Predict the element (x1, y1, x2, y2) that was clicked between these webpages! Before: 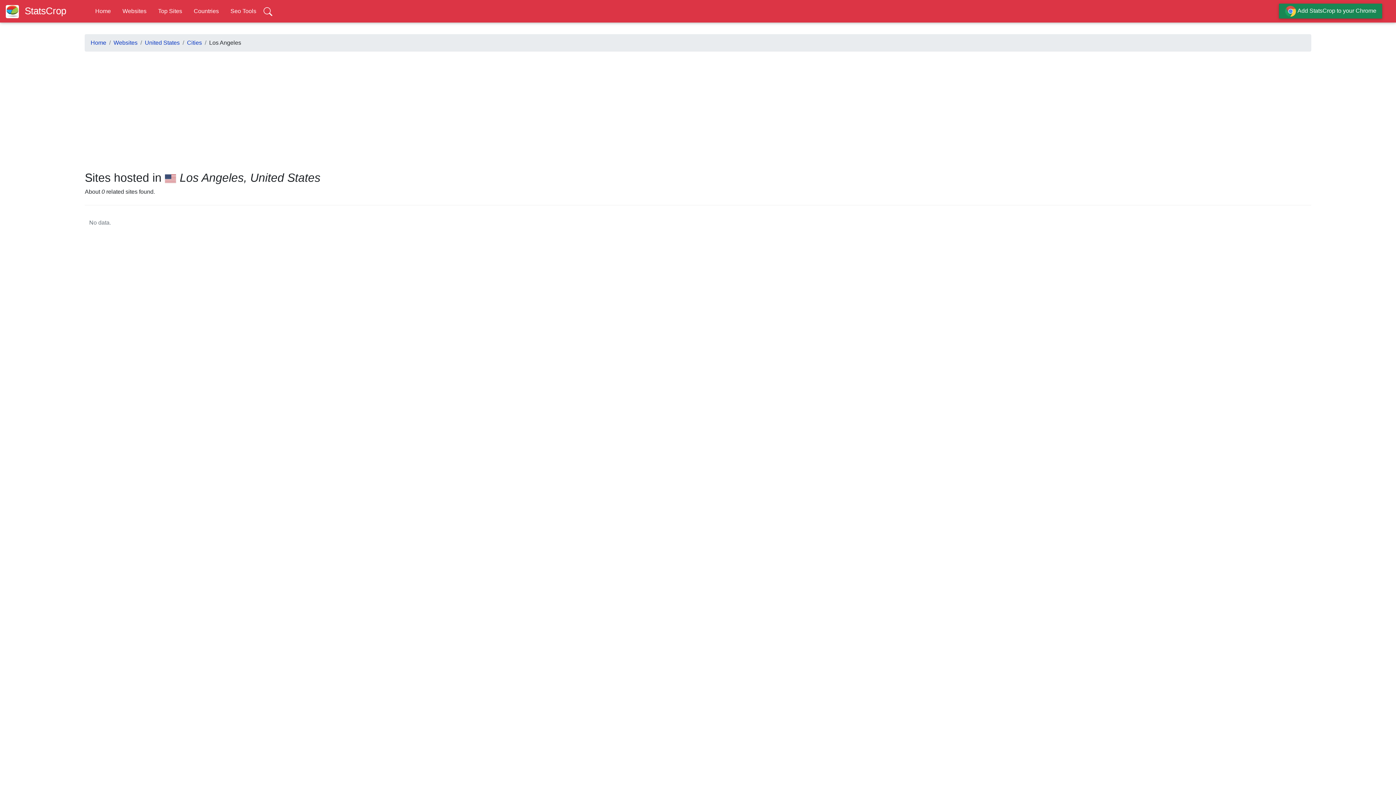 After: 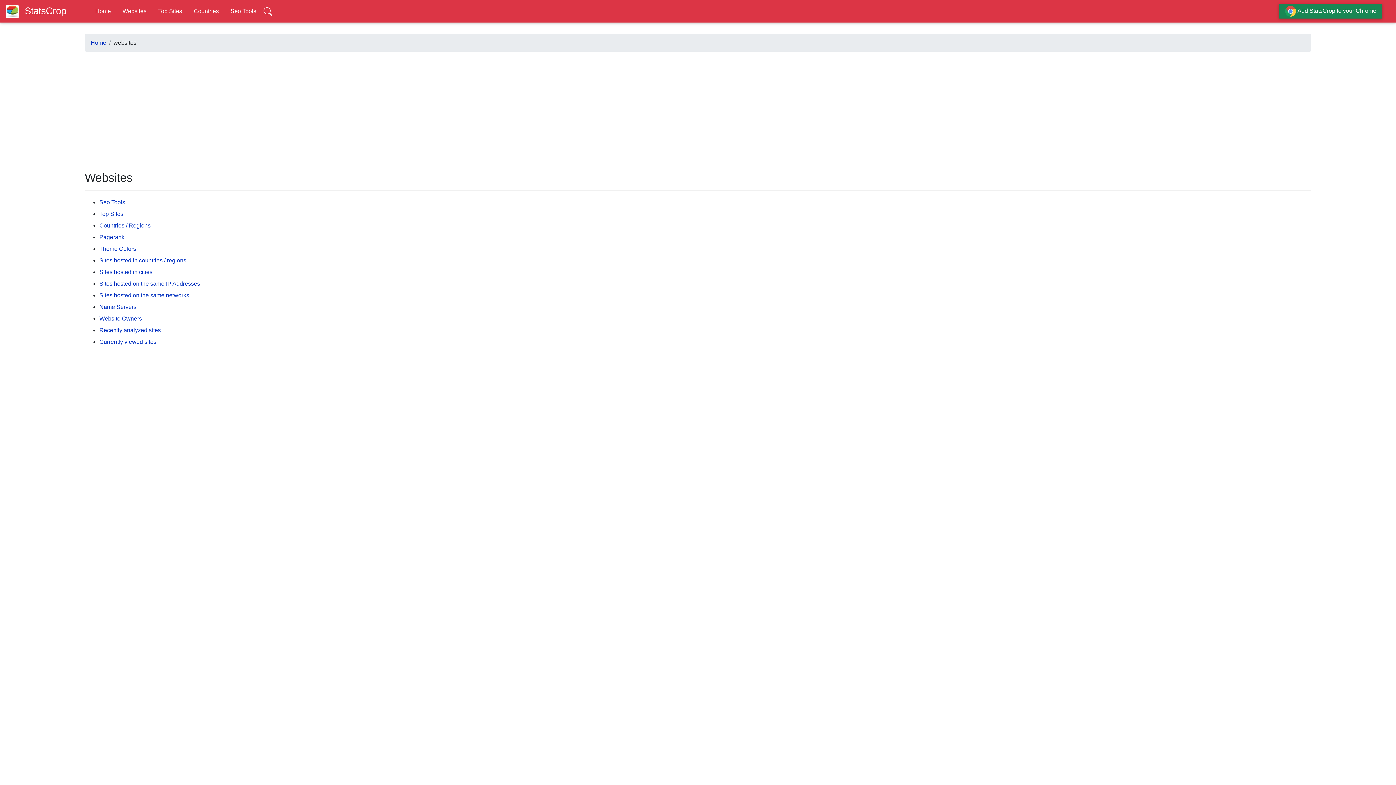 Action: bbox: (113, 39, 137, 45) label: Websites